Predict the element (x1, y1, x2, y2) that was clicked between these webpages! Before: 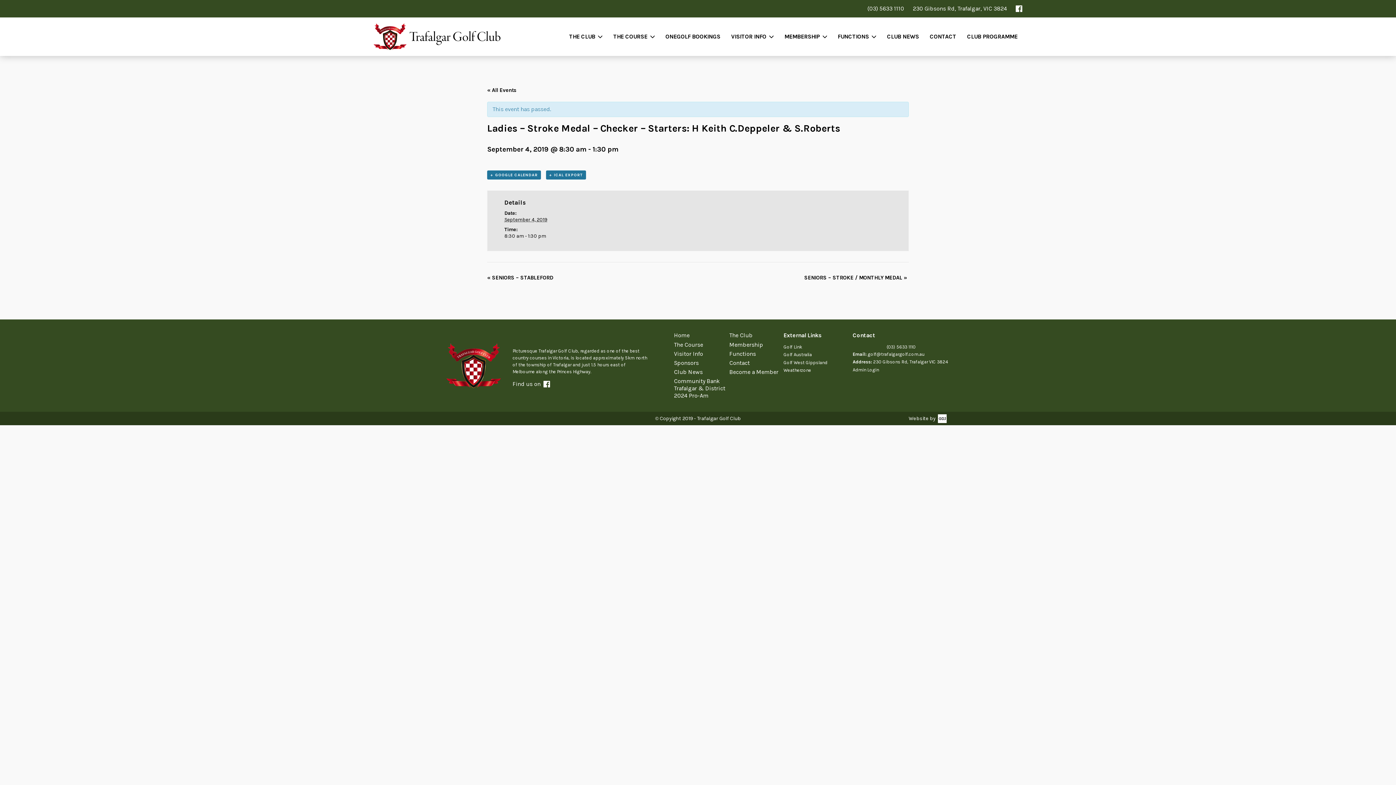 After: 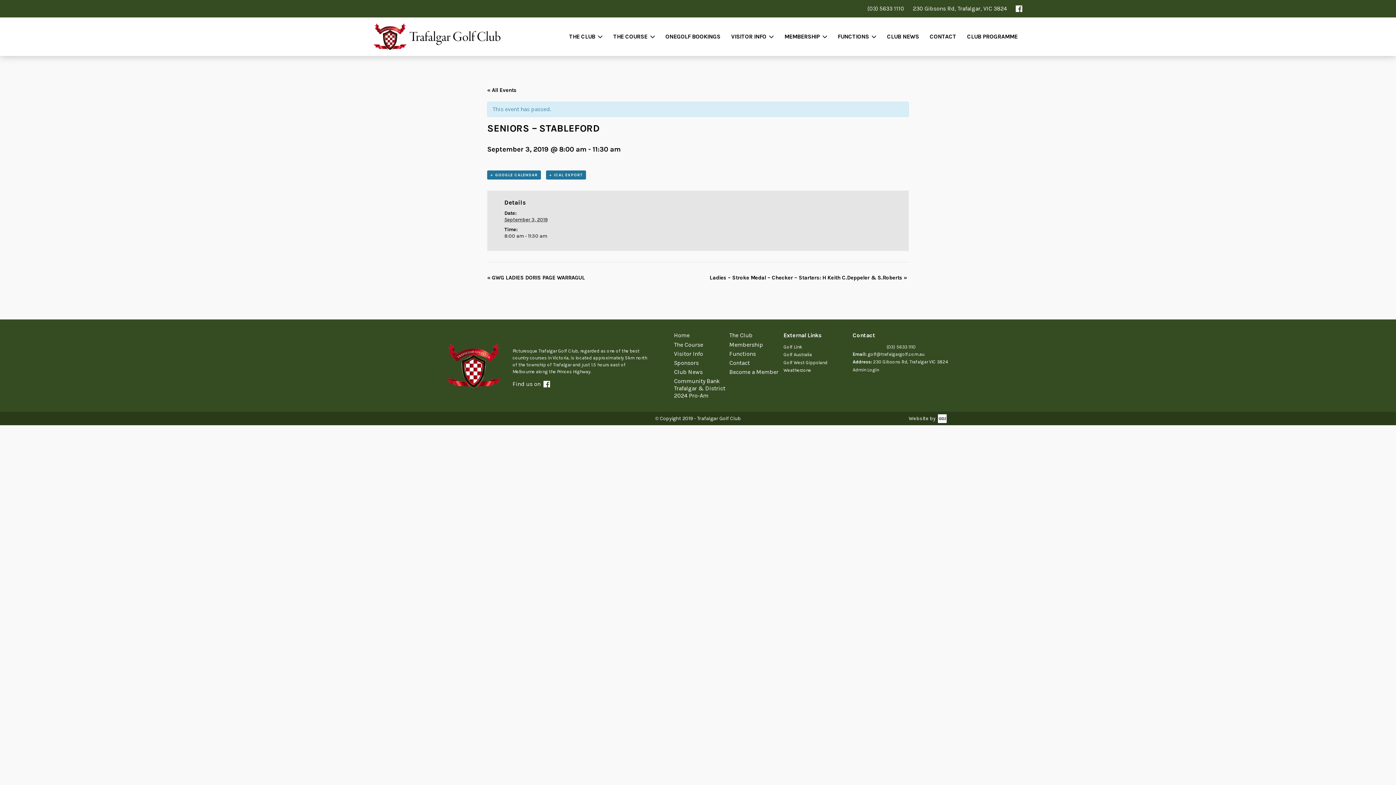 Action: bbox: (487, 274, 553, 281) label: « SENIORS – STABLEFORD